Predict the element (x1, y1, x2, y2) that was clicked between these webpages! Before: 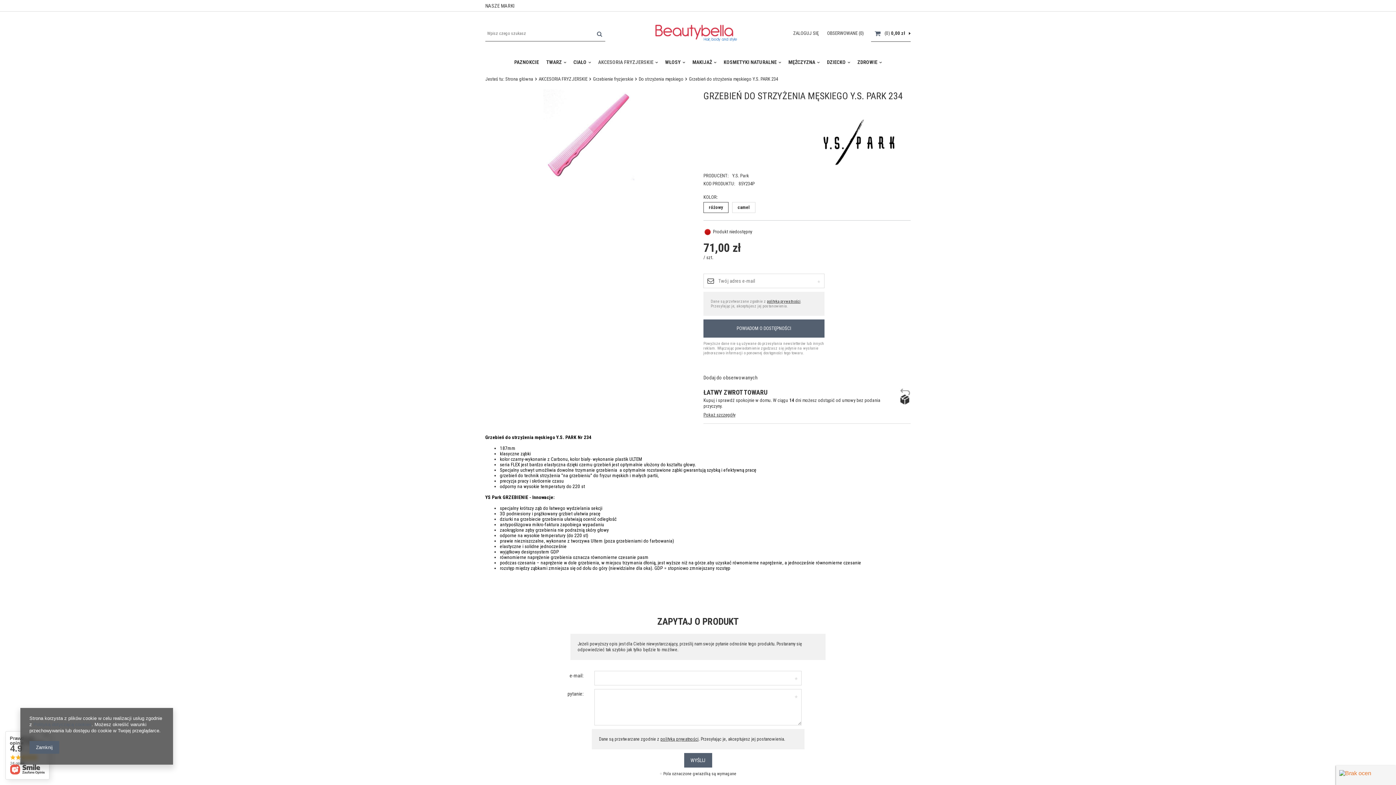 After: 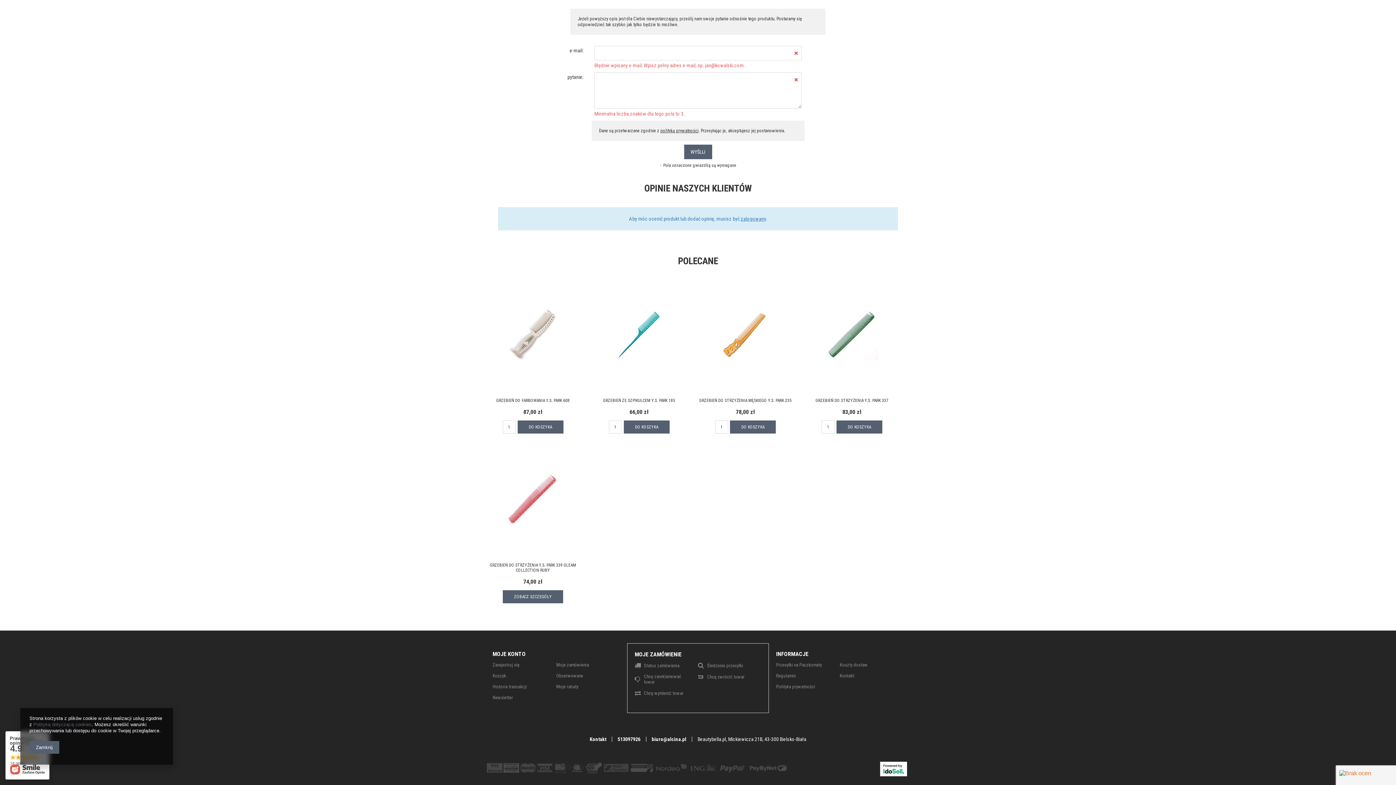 Action: bbox: (684, 753, 712, 768) label: WYŚLIJ